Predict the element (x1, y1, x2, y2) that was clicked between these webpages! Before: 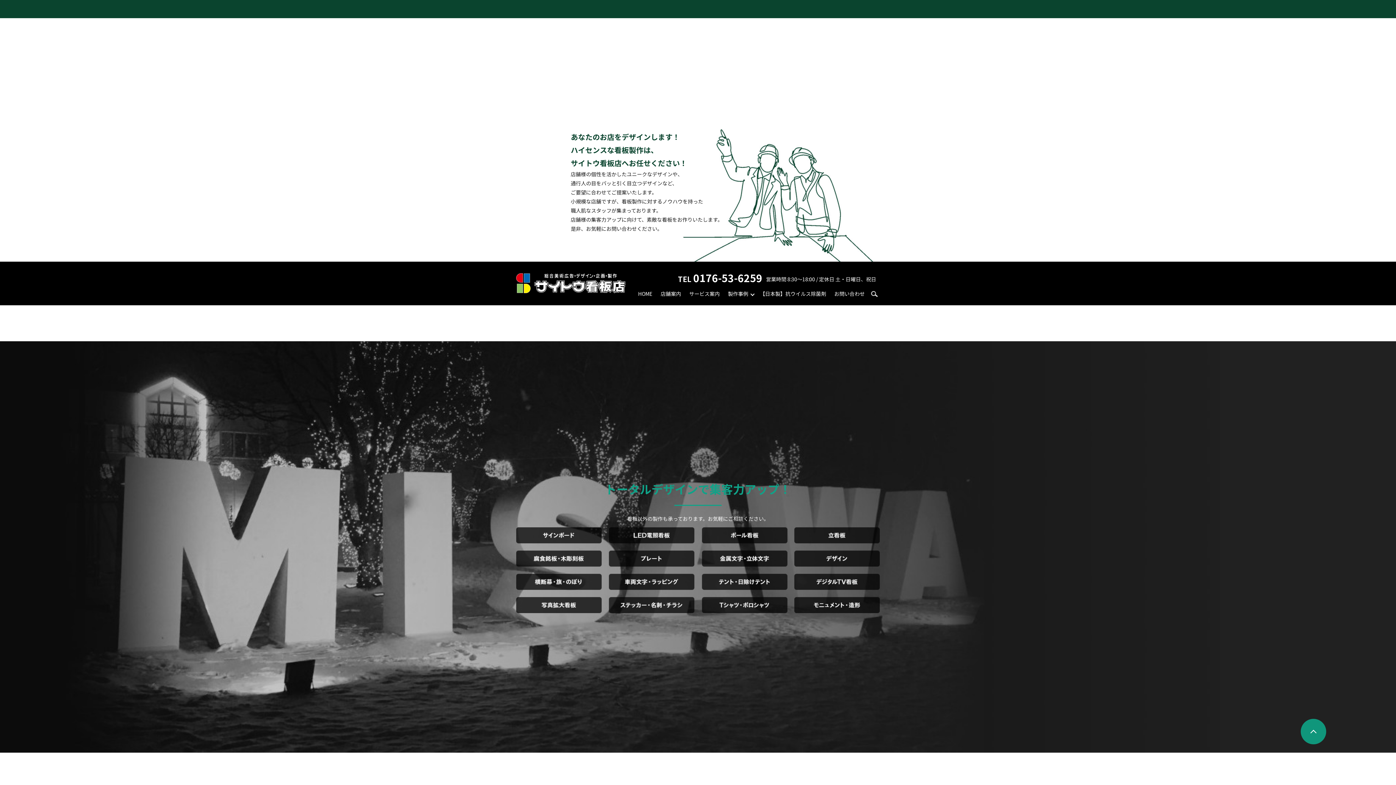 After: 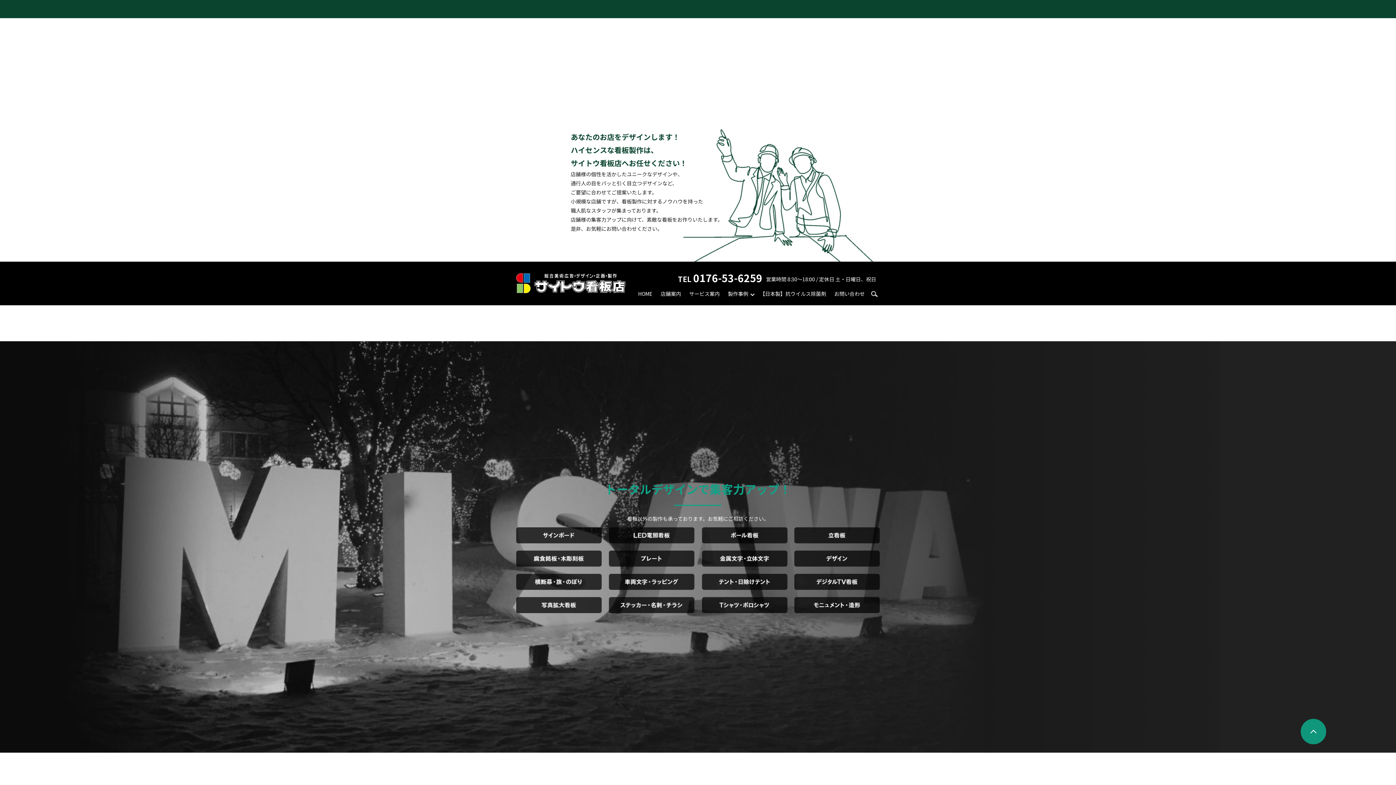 Action: bbox: (516, 271, 625, 295)